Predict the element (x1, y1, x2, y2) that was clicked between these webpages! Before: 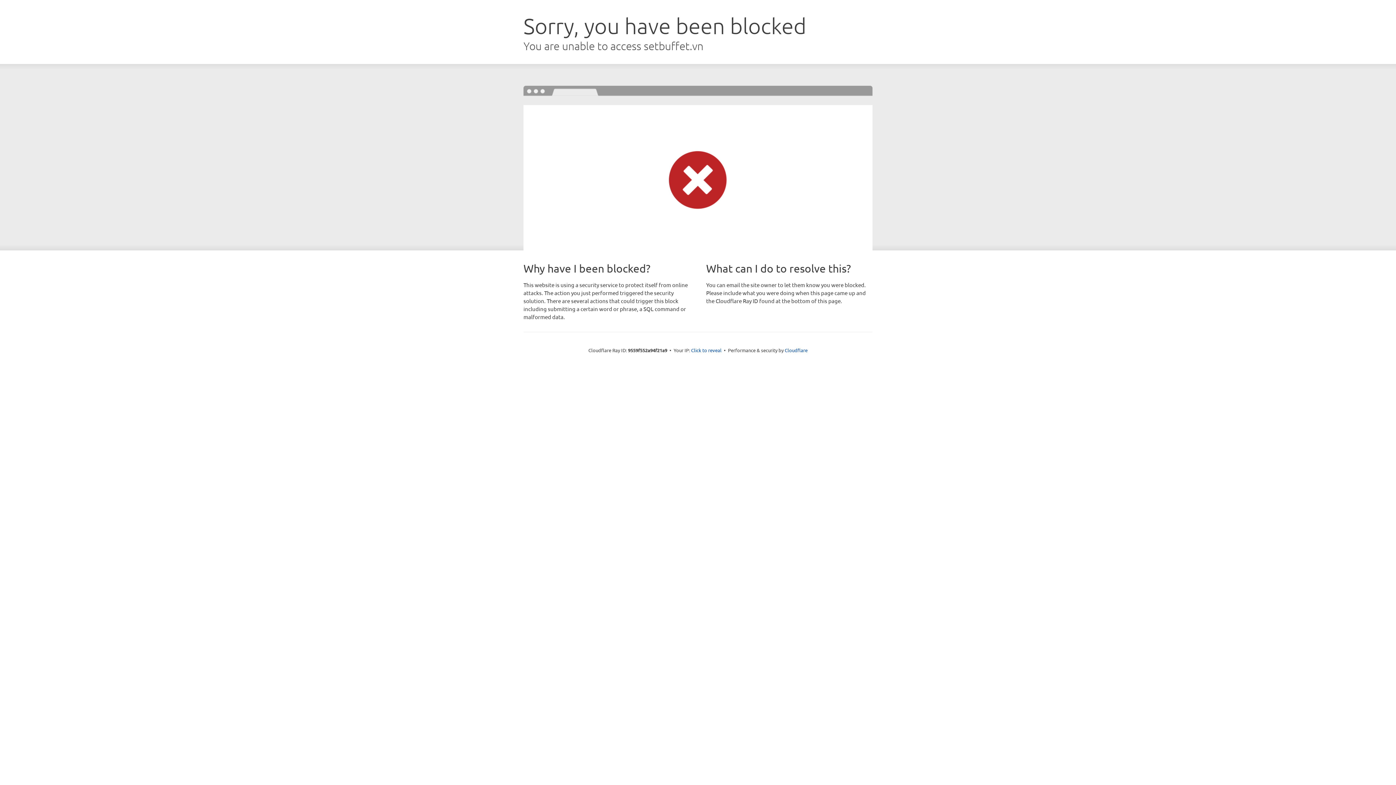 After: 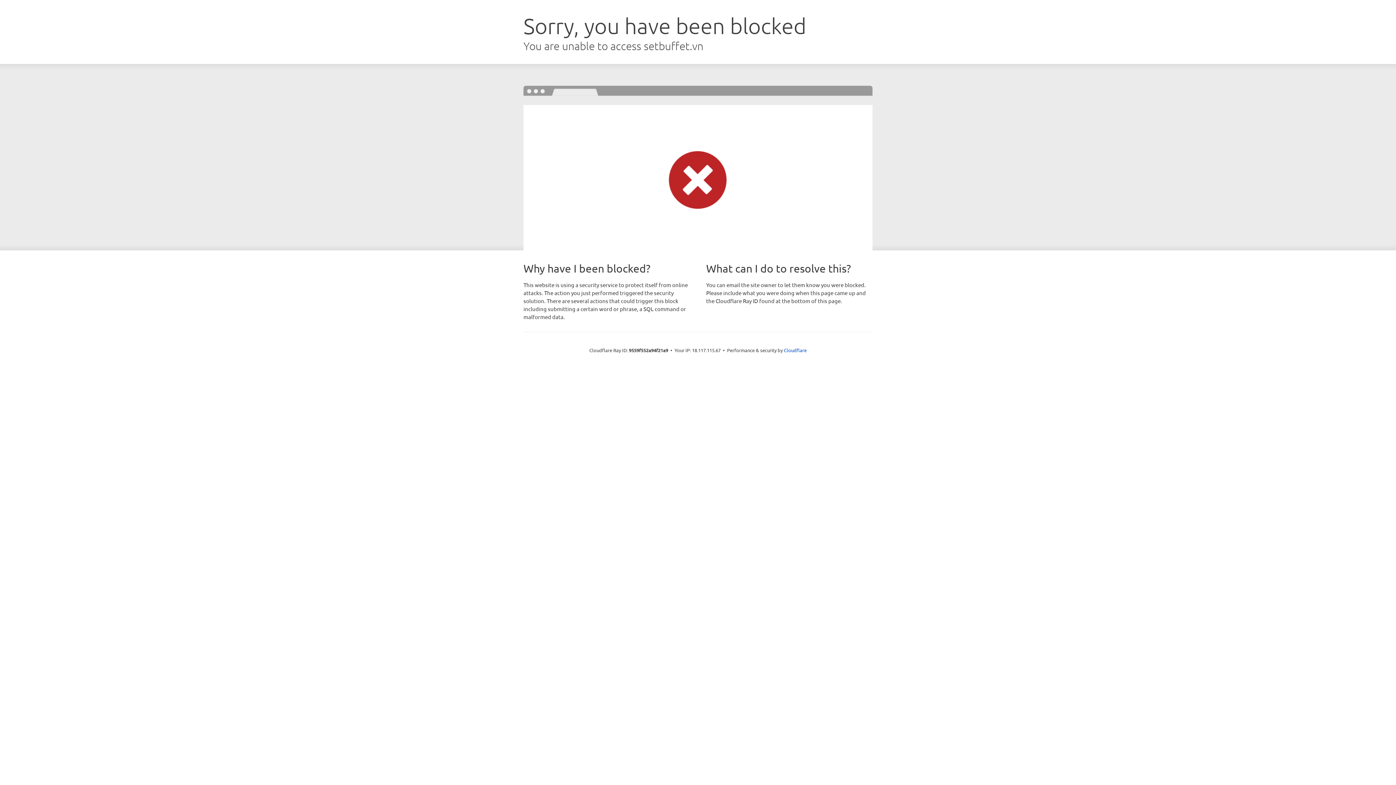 Action: bbox: (691, 346, 721, 353) label: Click to reveal